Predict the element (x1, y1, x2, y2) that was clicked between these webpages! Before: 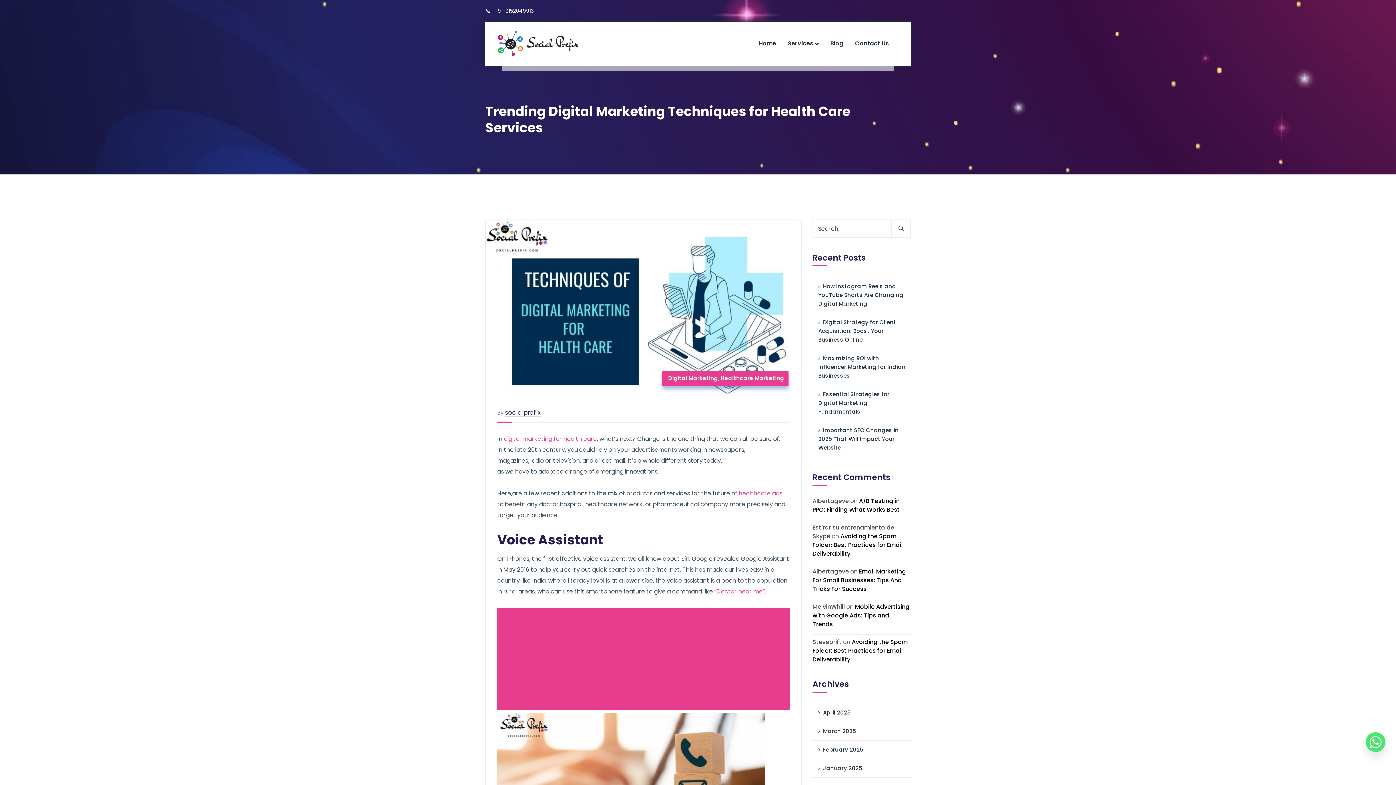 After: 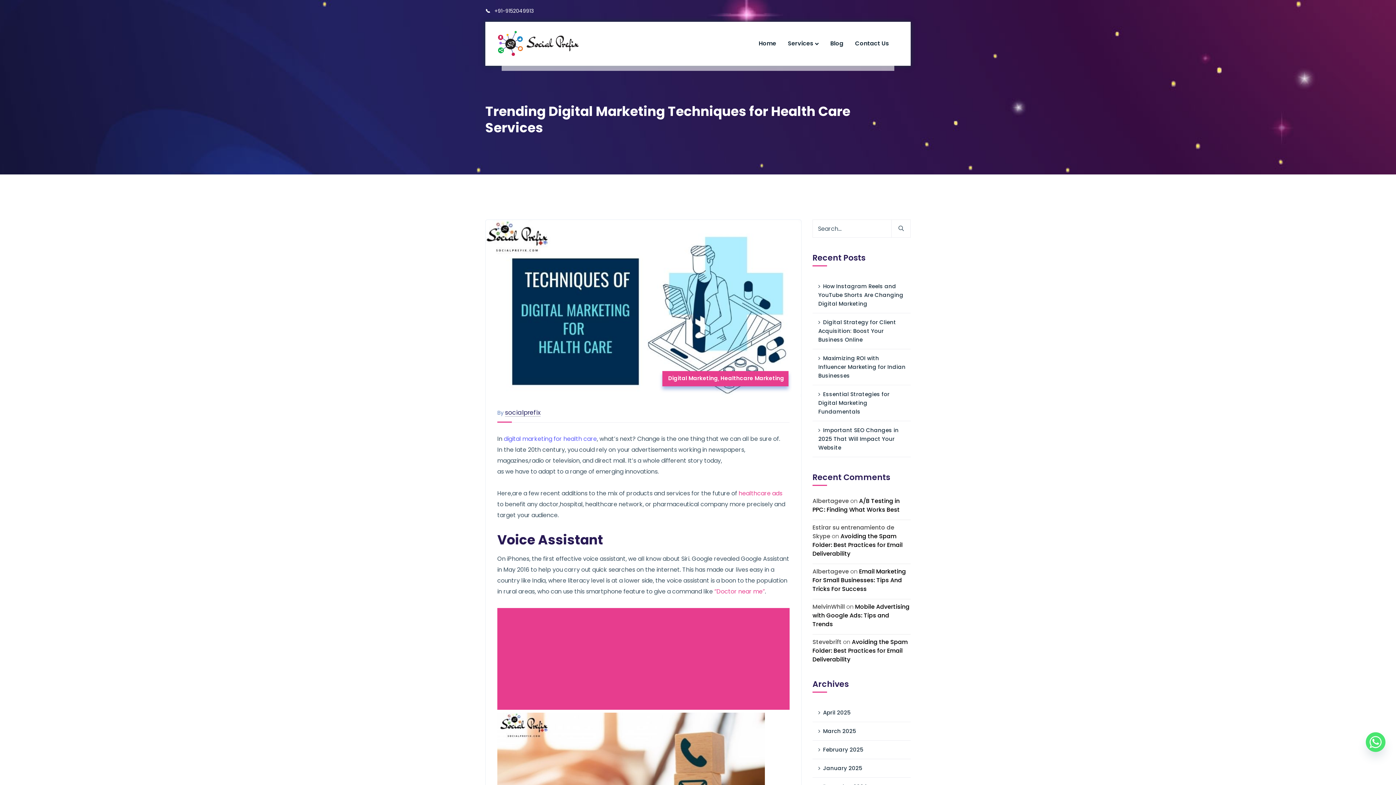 Action: label: digital marketing for health care (opens in a new tab) bbox: (504, 435, 597, 443)